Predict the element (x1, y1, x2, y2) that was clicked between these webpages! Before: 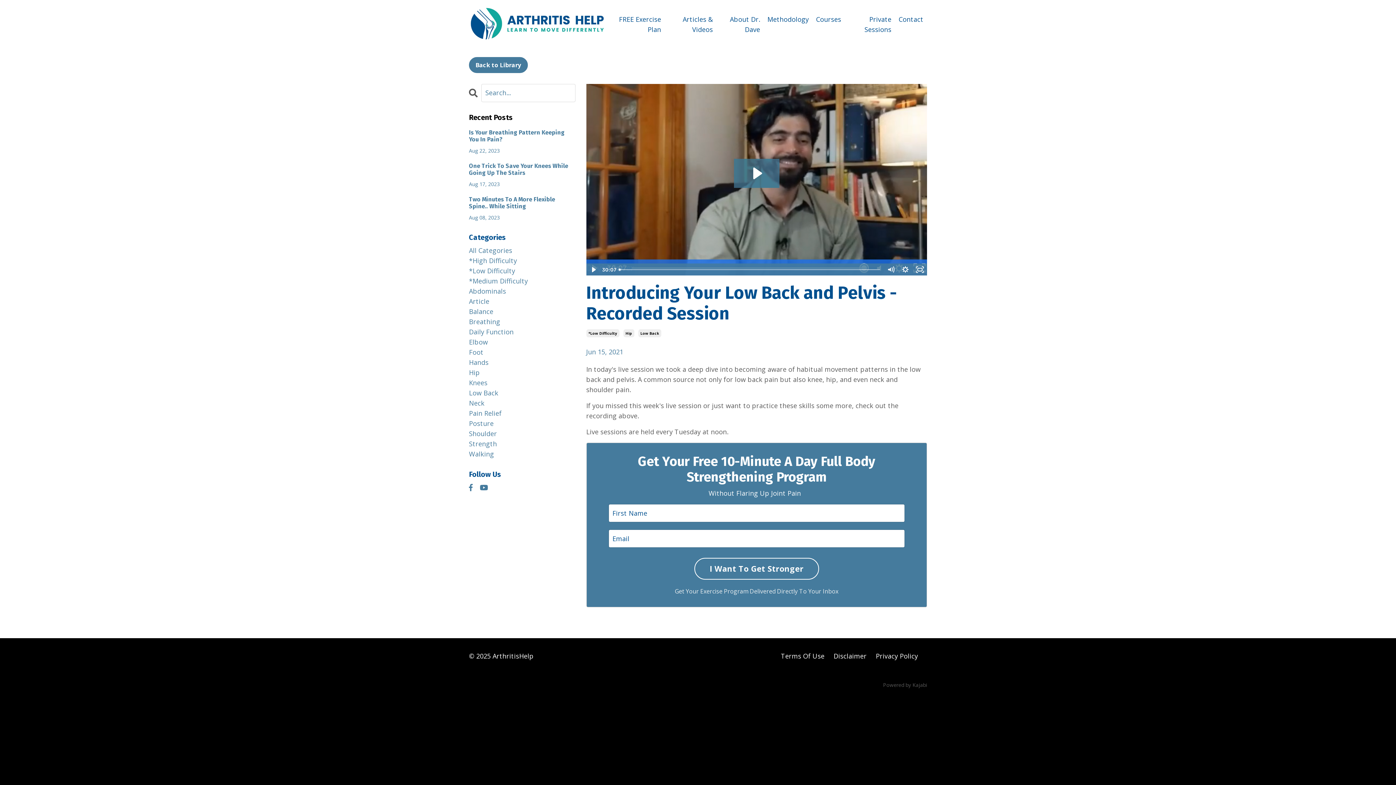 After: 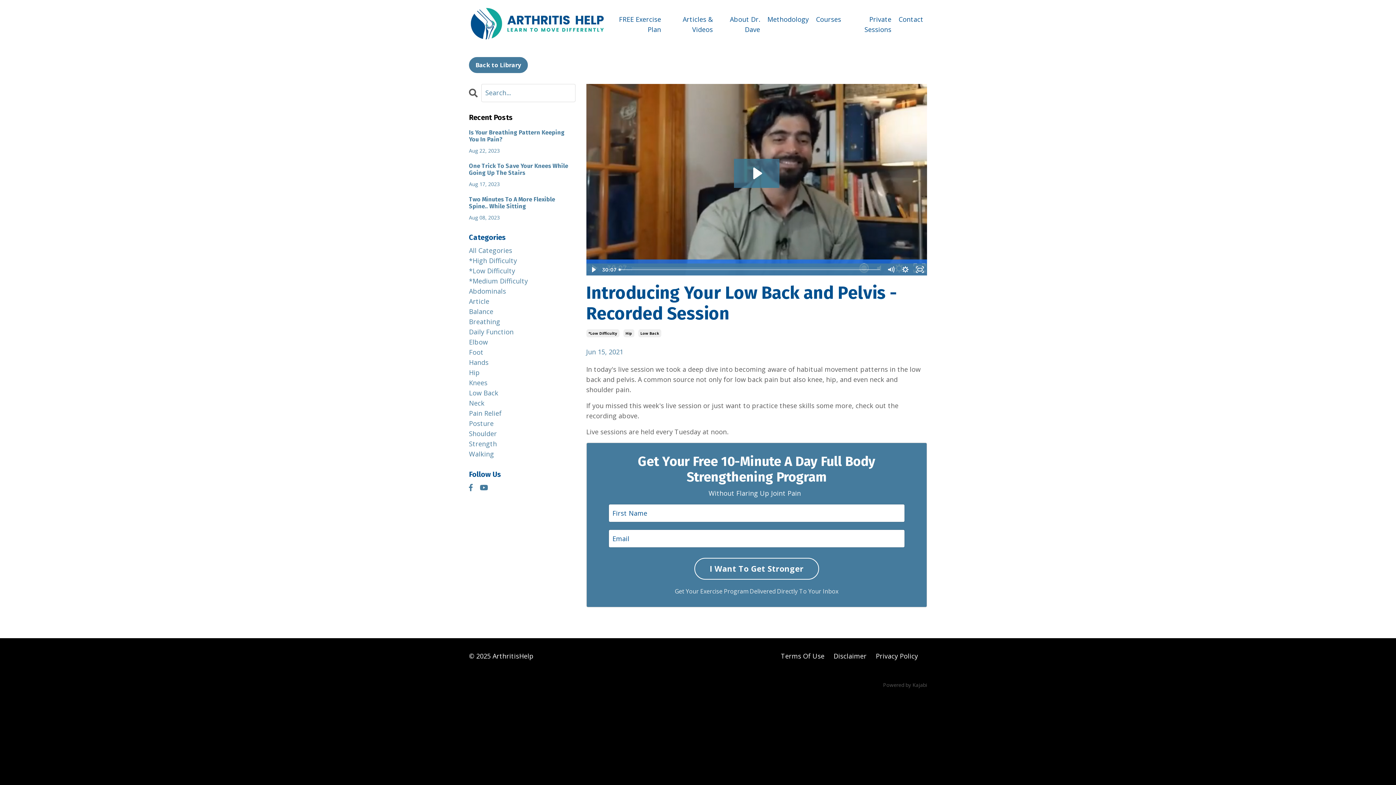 Action: label: Privacy Policy bbox: (876, 652, 918, 660)